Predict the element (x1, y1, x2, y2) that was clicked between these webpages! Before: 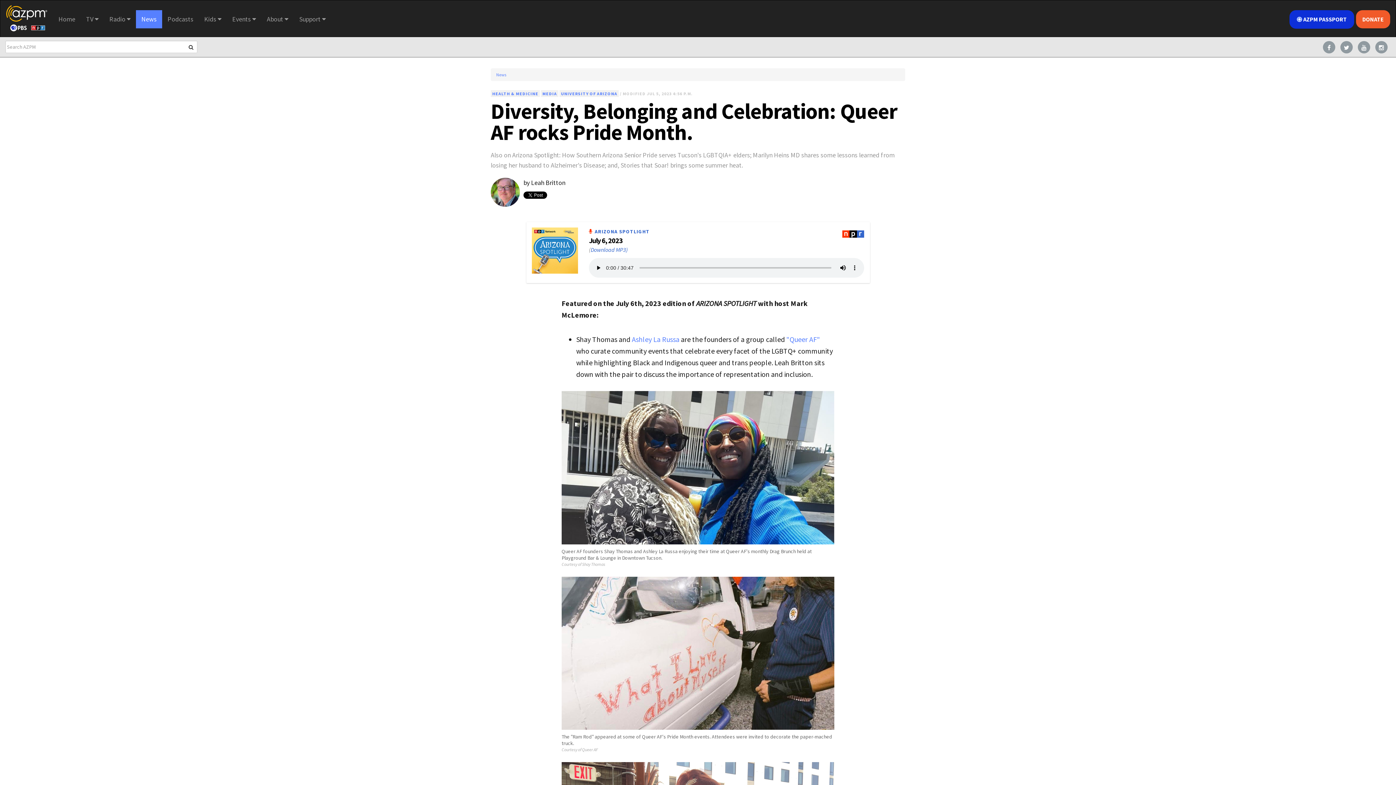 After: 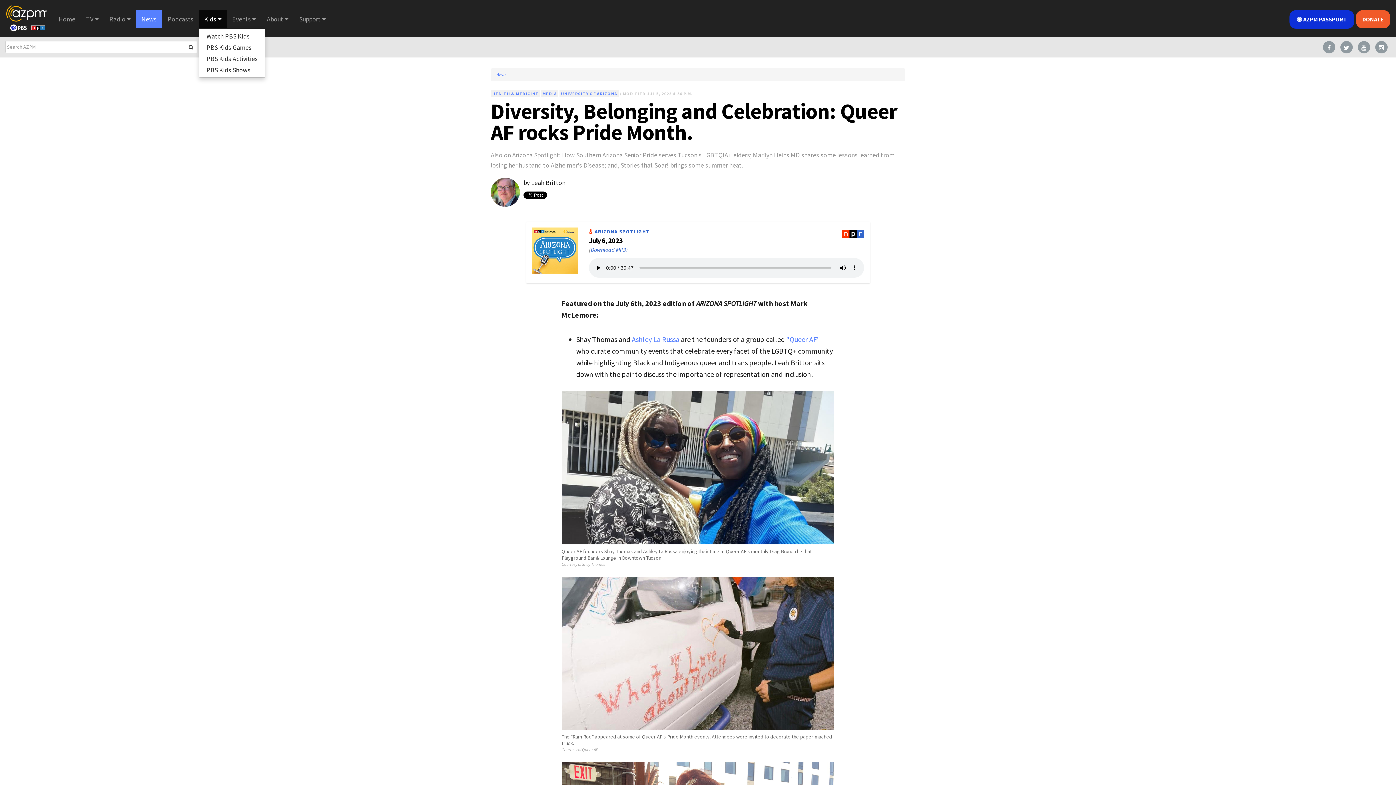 Action: label: Kids  bbox: (198, 10, 226, 28)